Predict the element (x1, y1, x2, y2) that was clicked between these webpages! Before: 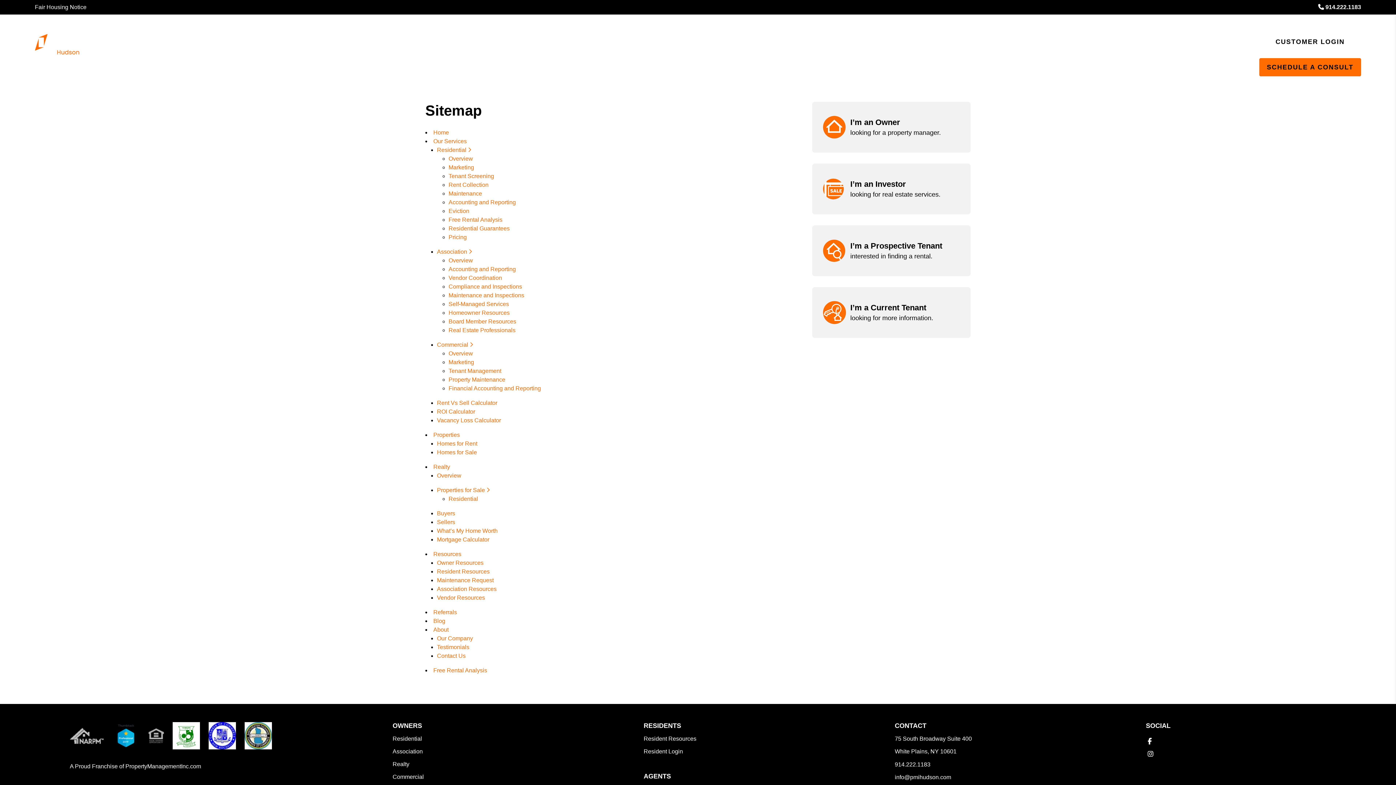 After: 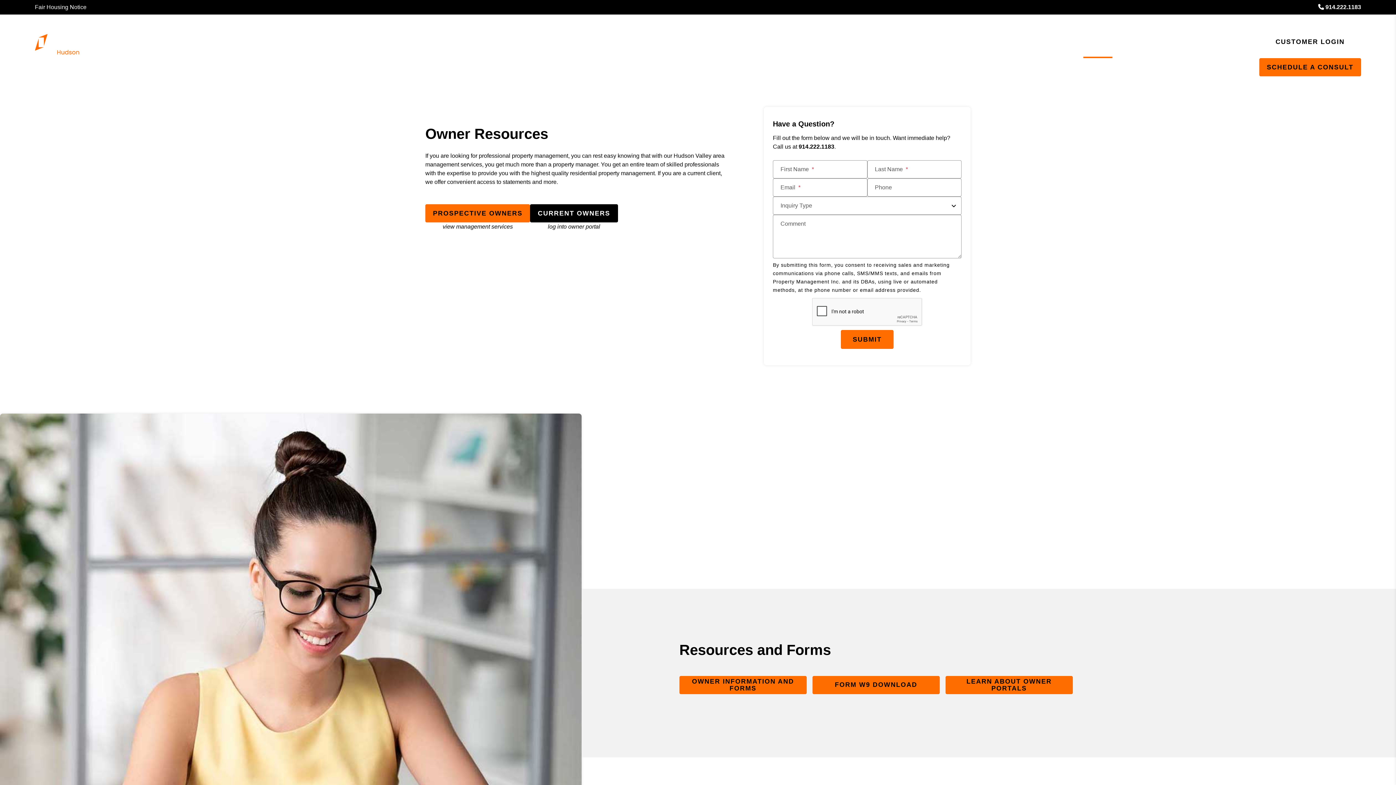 Action: bbox: (437, 560, 483, 566) label: Owner Resources